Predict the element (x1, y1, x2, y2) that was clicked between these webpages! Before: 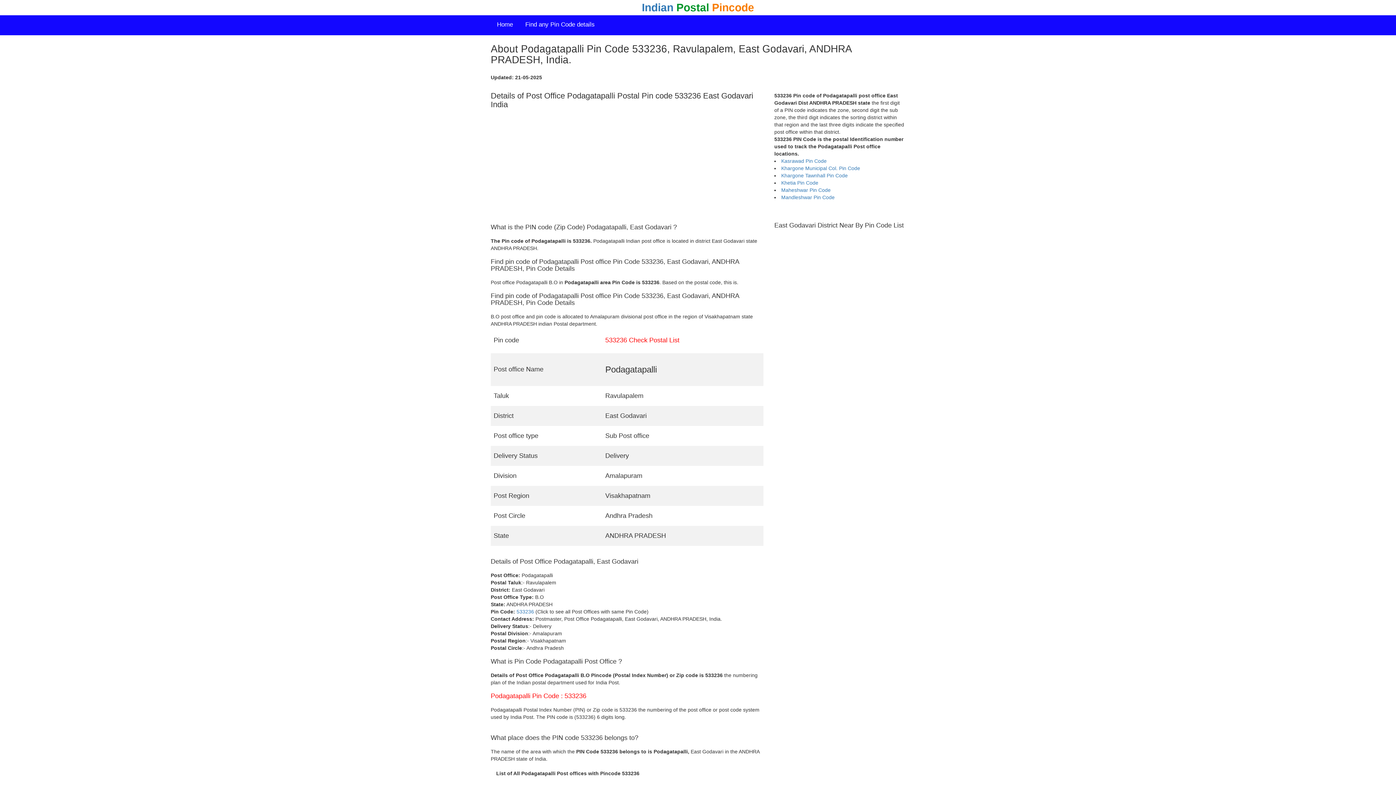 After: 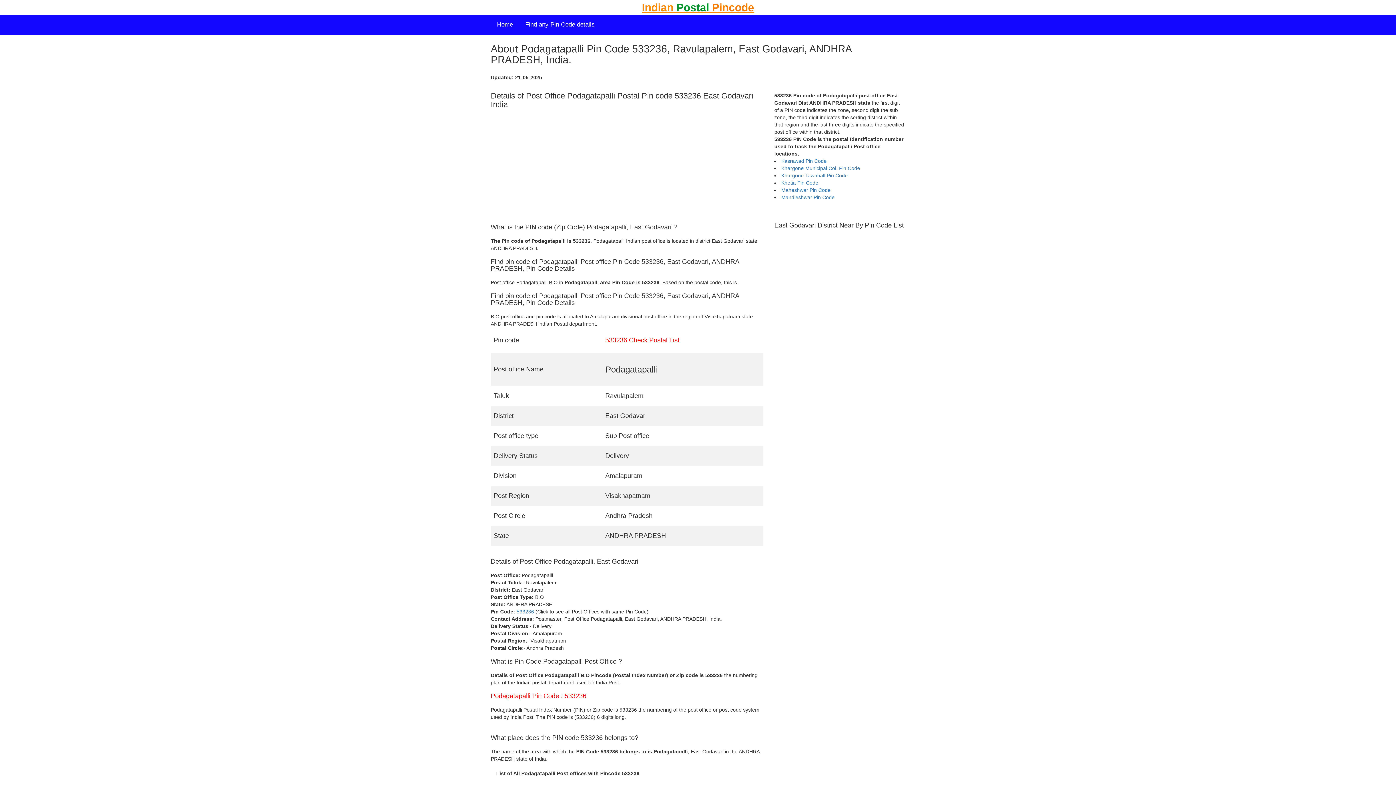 Action: label: Indian Postal Pincode bbox: (642, 1, 754, 13)